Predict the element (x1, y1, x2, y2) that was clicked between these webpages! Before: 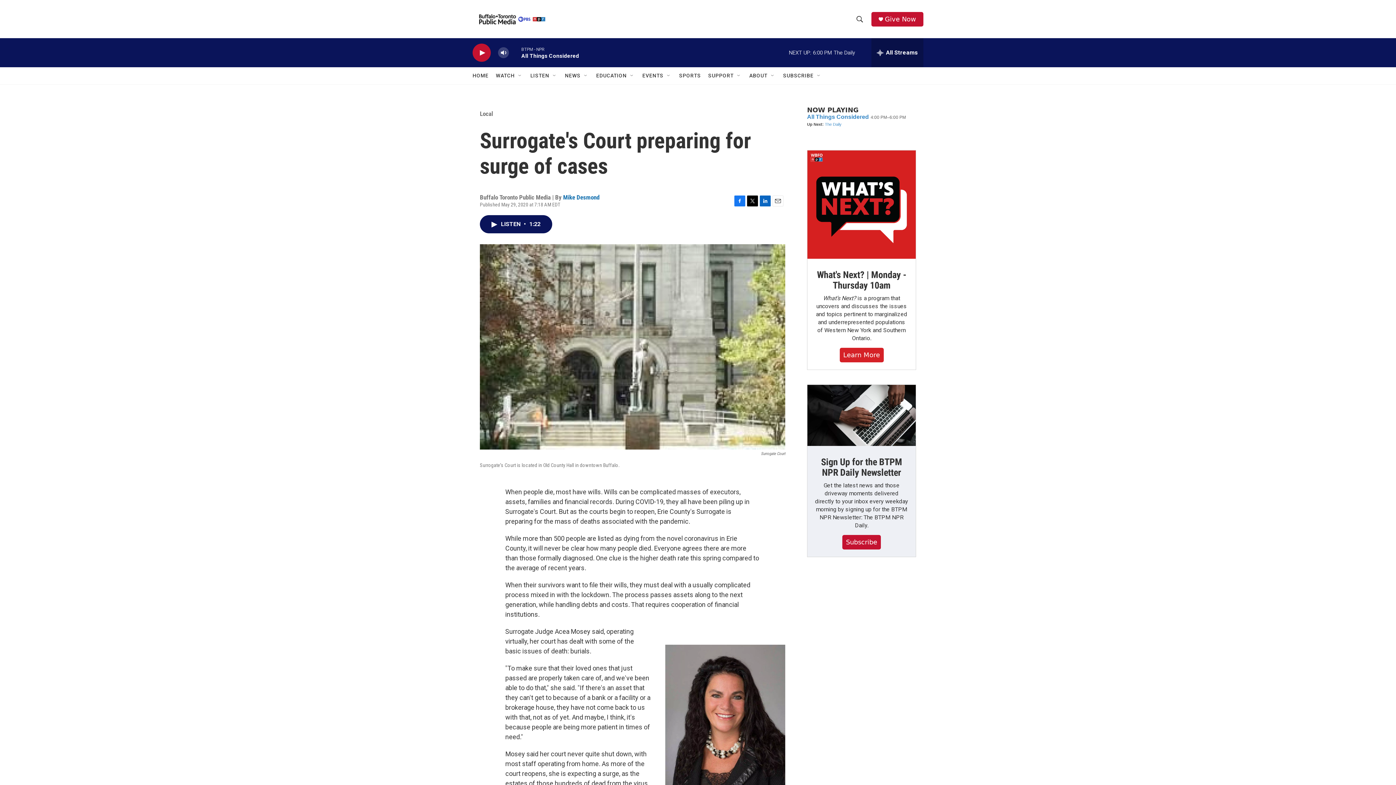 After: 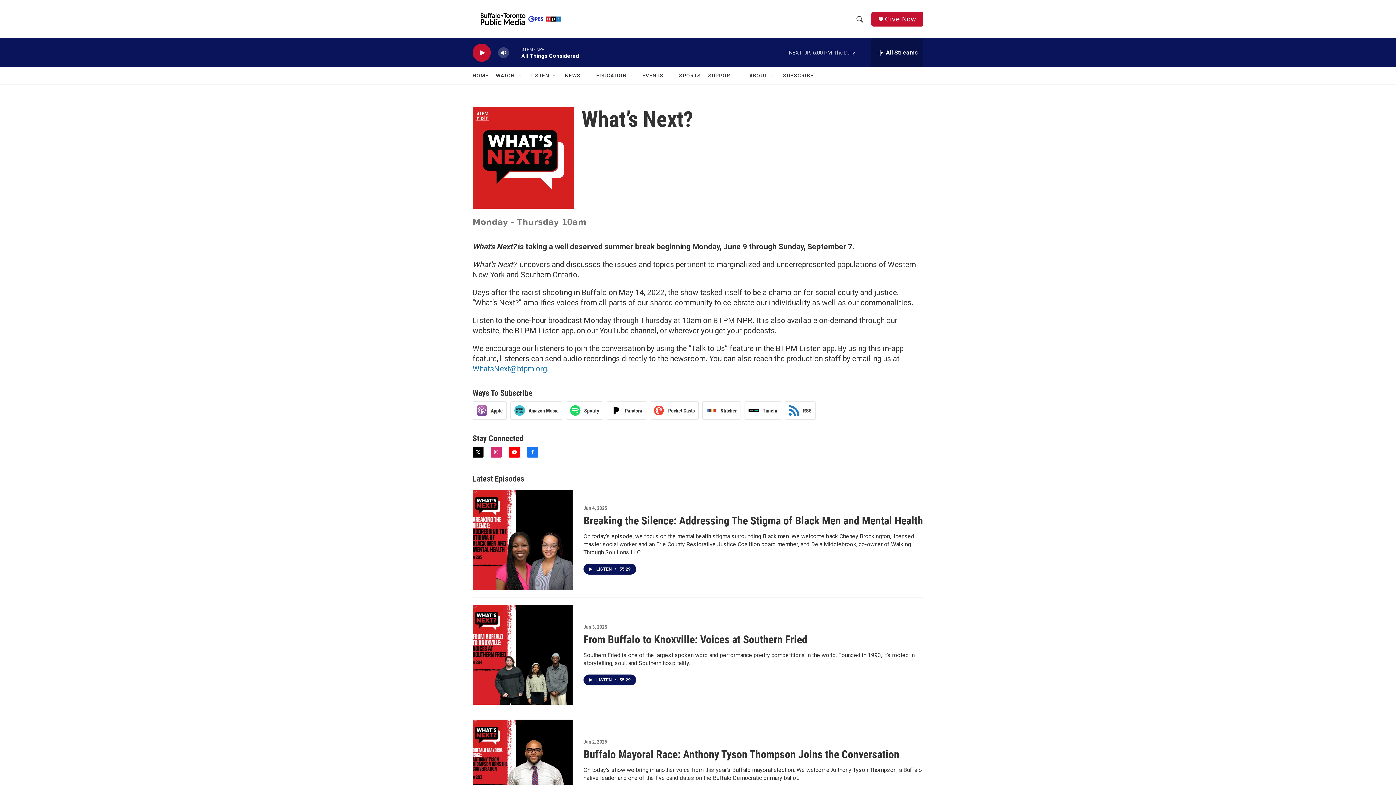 Action: label: What's Next? | Monday - Thursday 10am bbox: (807, 165, 916, 273)